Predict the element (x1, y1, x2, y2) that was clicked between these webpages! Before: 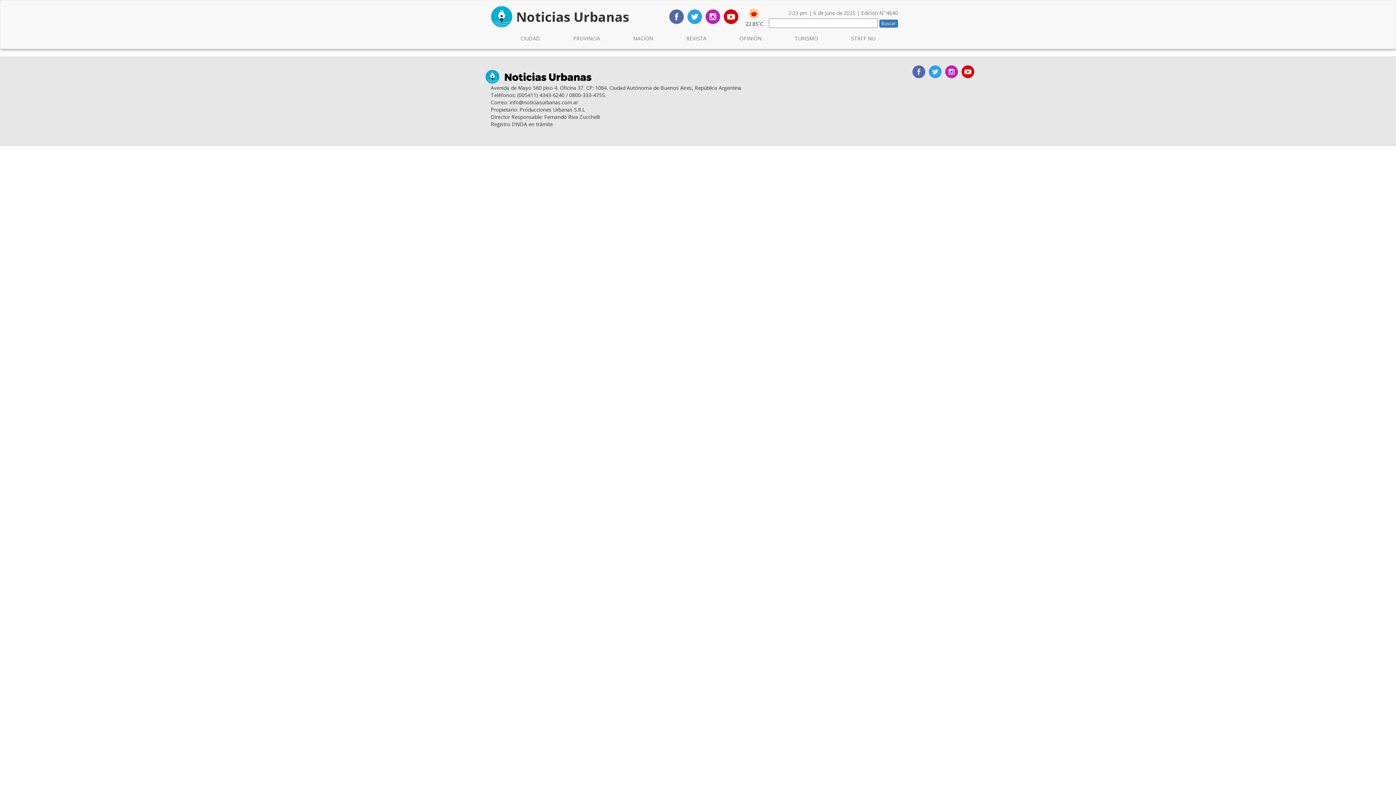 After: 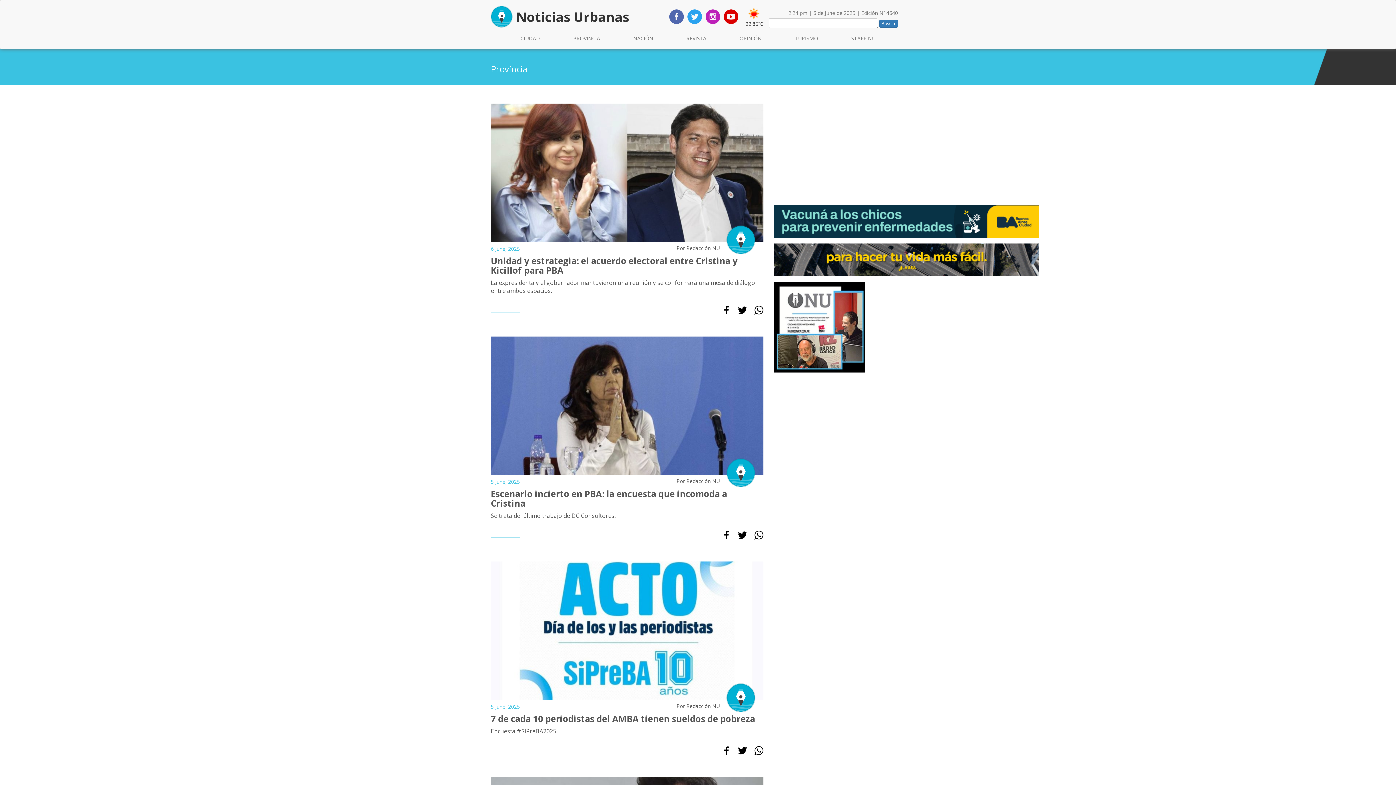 Action: bbox: (567, 29, 605, 47) label: PROVINCIA